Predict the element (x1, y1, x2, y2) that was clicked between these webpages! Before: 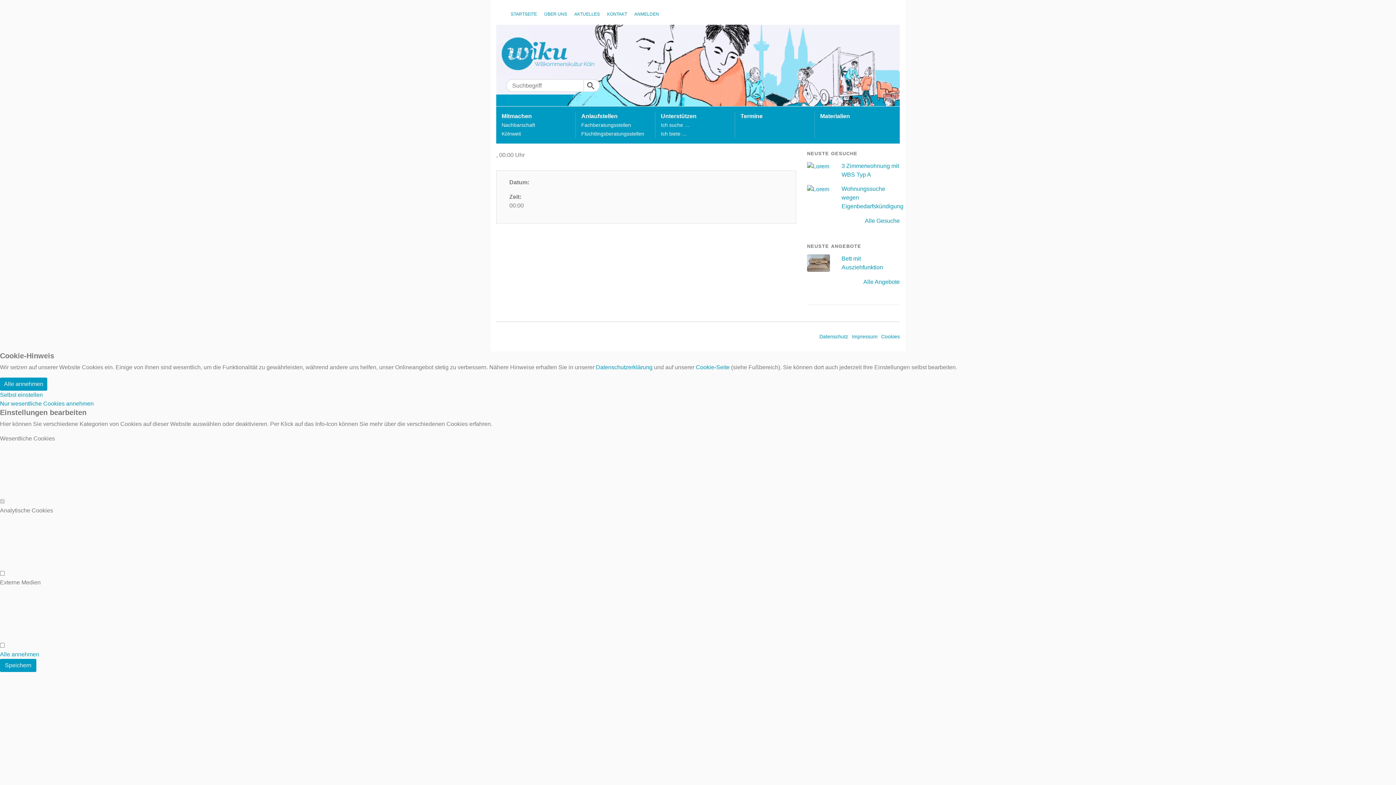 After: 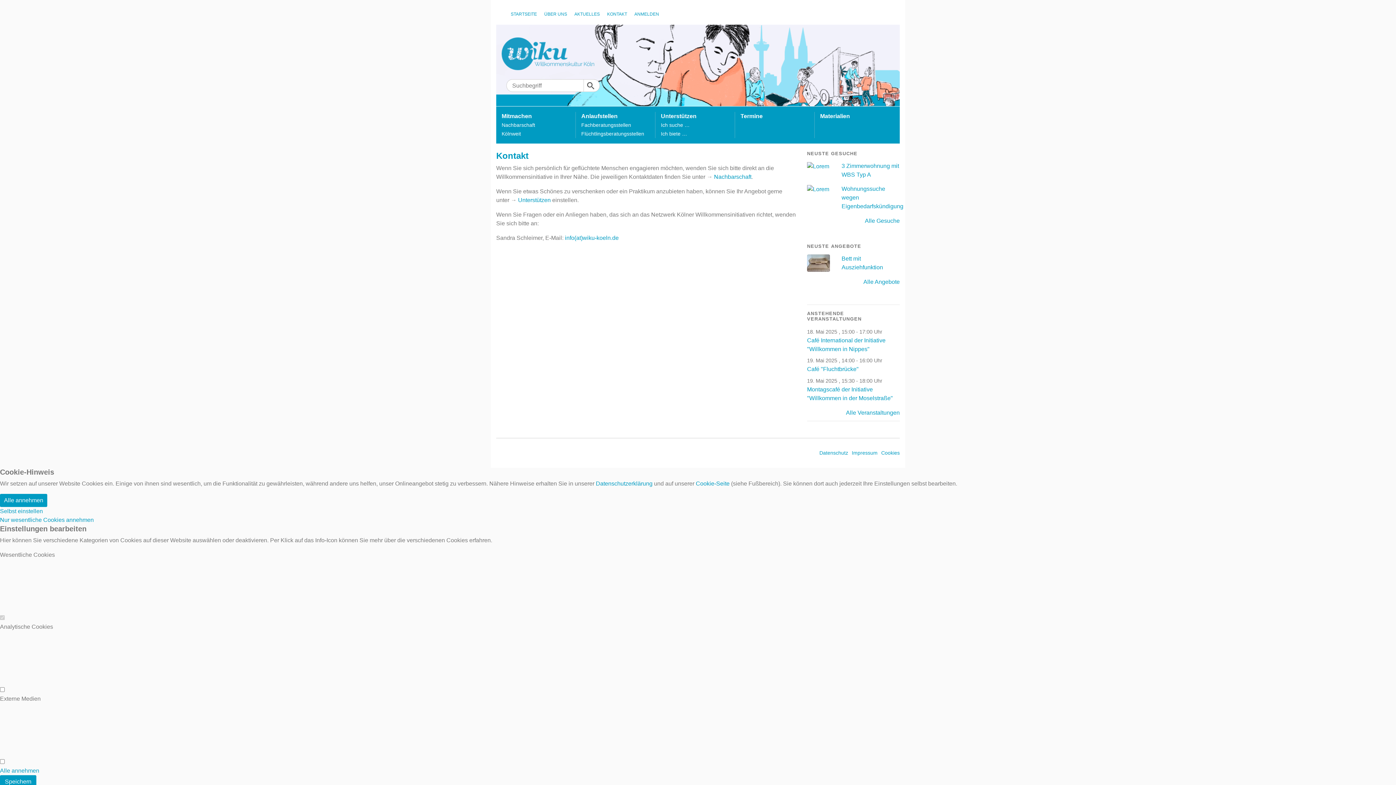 Action: bbox: (603, 0, 630, 24) label: KONTAKT